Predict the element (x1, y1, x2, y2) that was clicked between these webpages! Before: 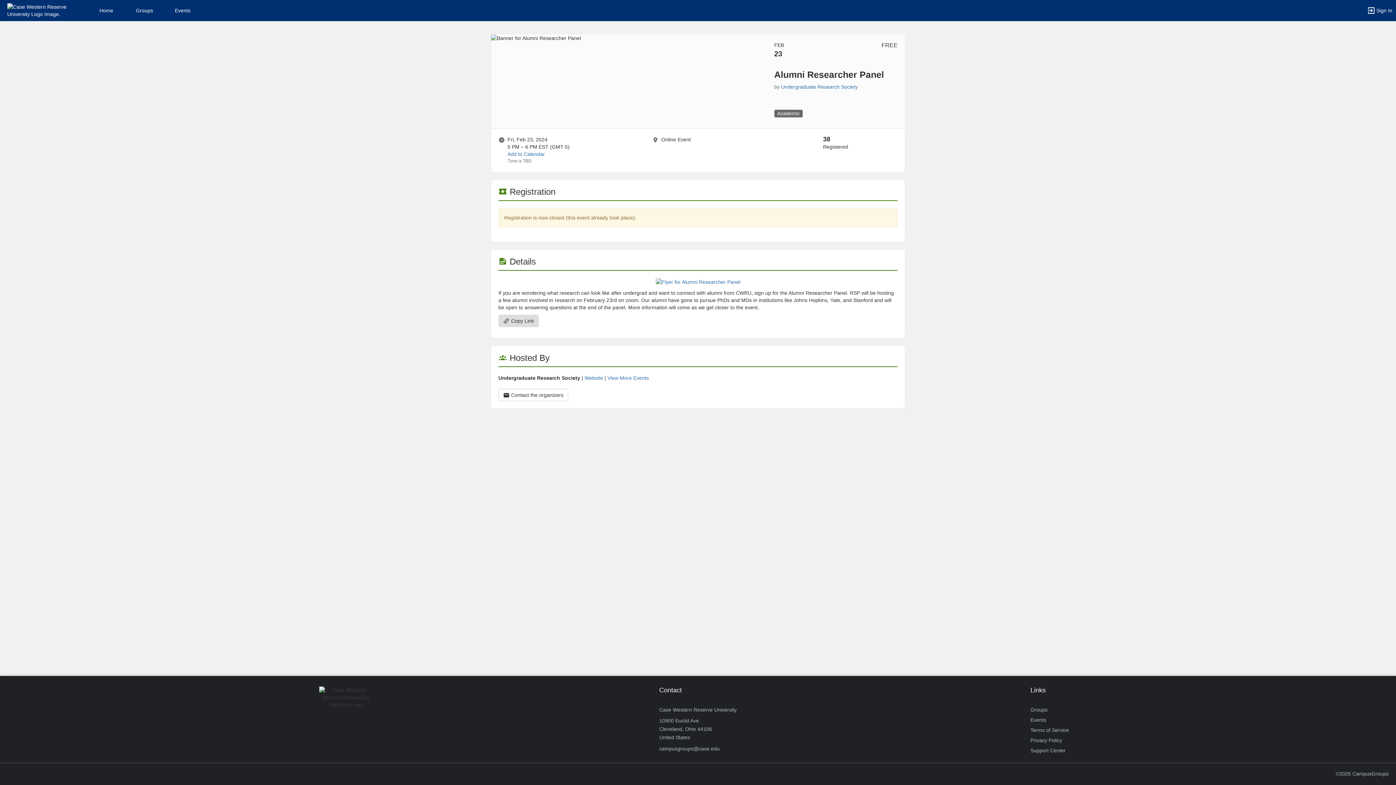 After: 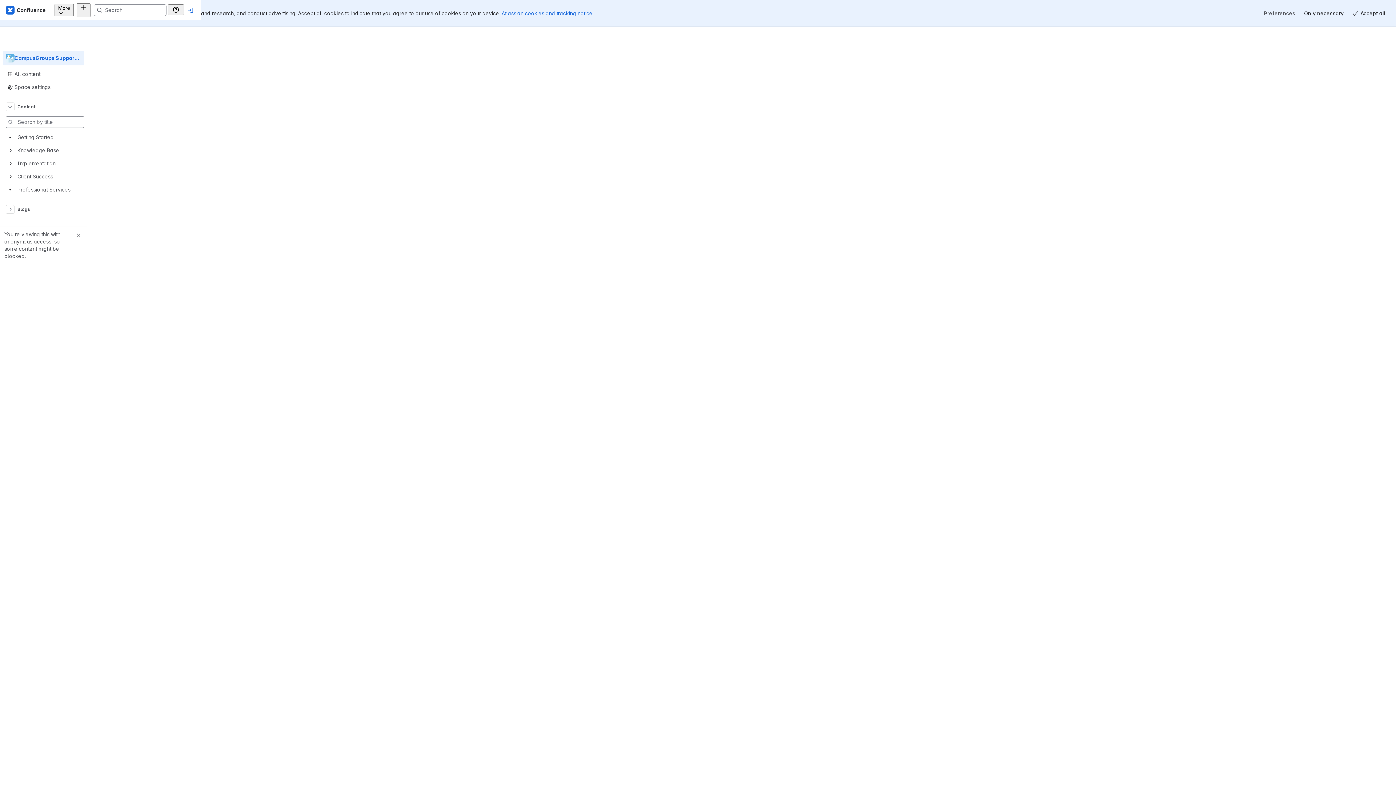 Action: bbox: (1030, 745, 1066, 756) label: Support Center